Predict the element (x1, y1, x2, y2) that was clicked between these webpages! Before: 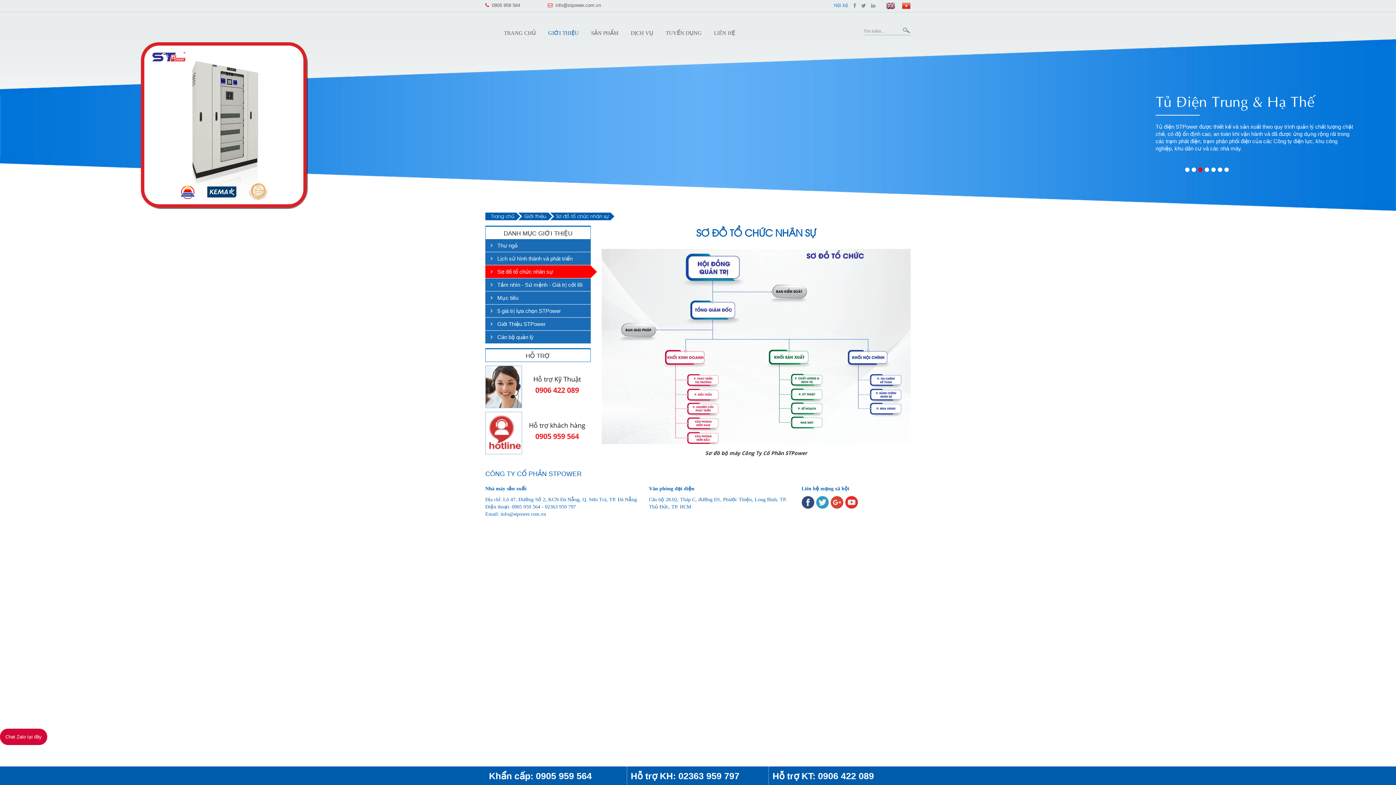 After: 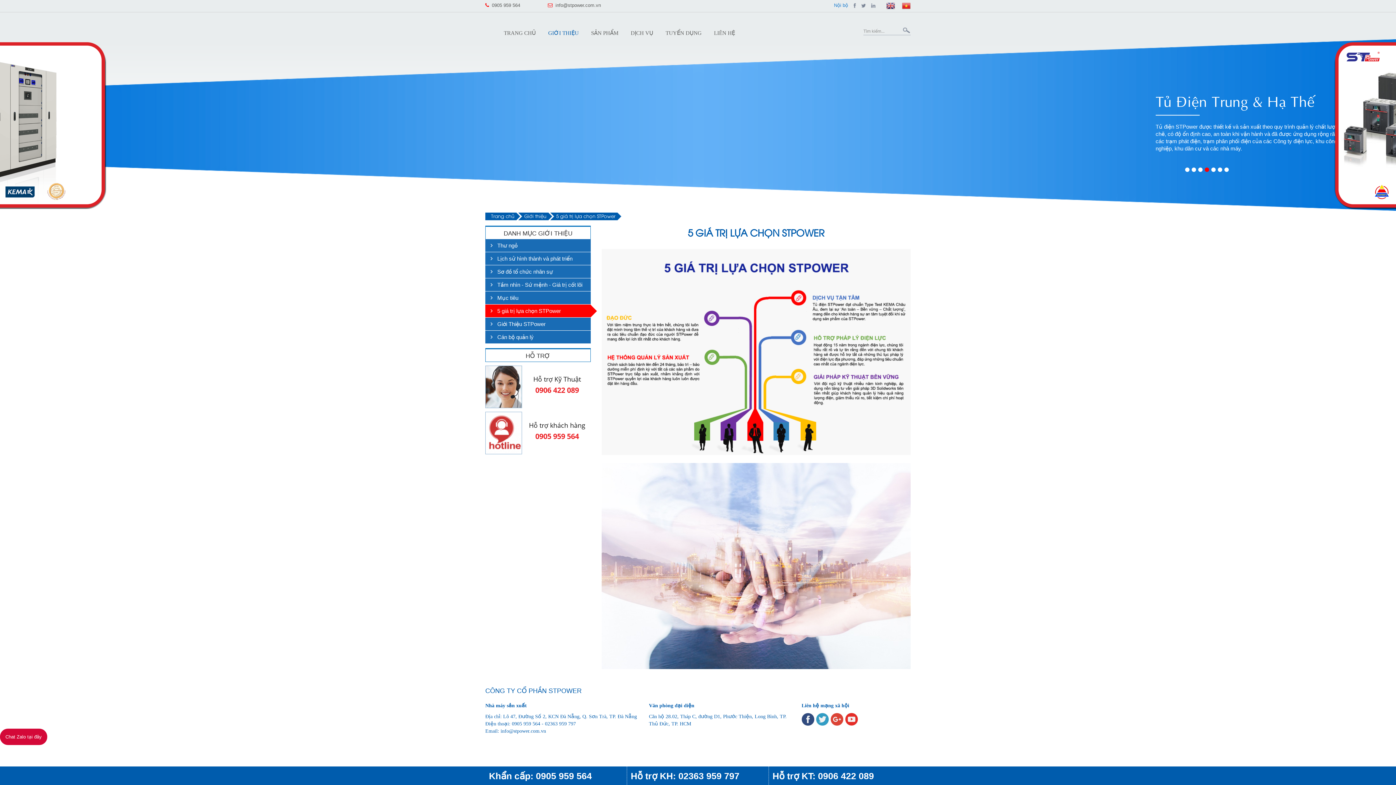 Action: label: 5 giá trị lựa chọn STPower bbox: (485, 304, 590, 317)